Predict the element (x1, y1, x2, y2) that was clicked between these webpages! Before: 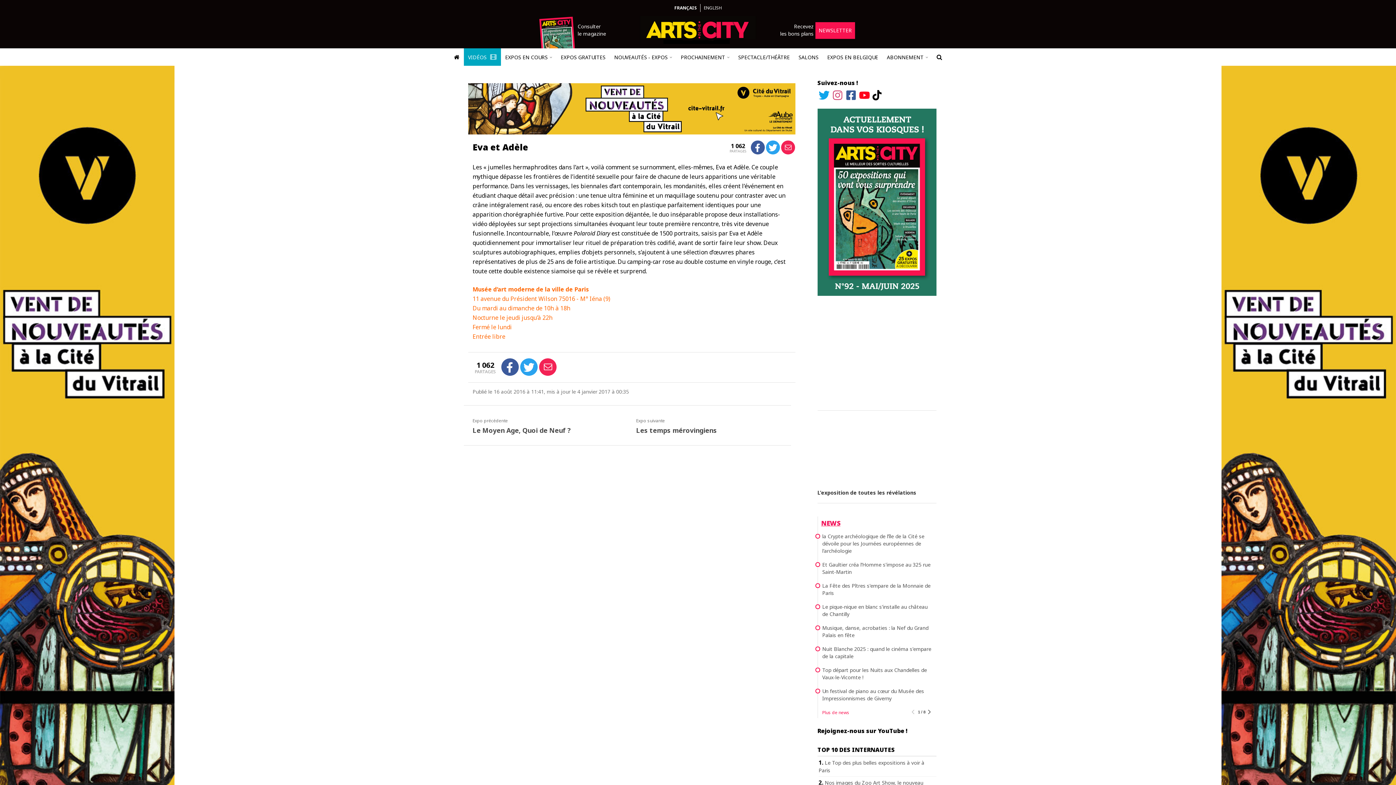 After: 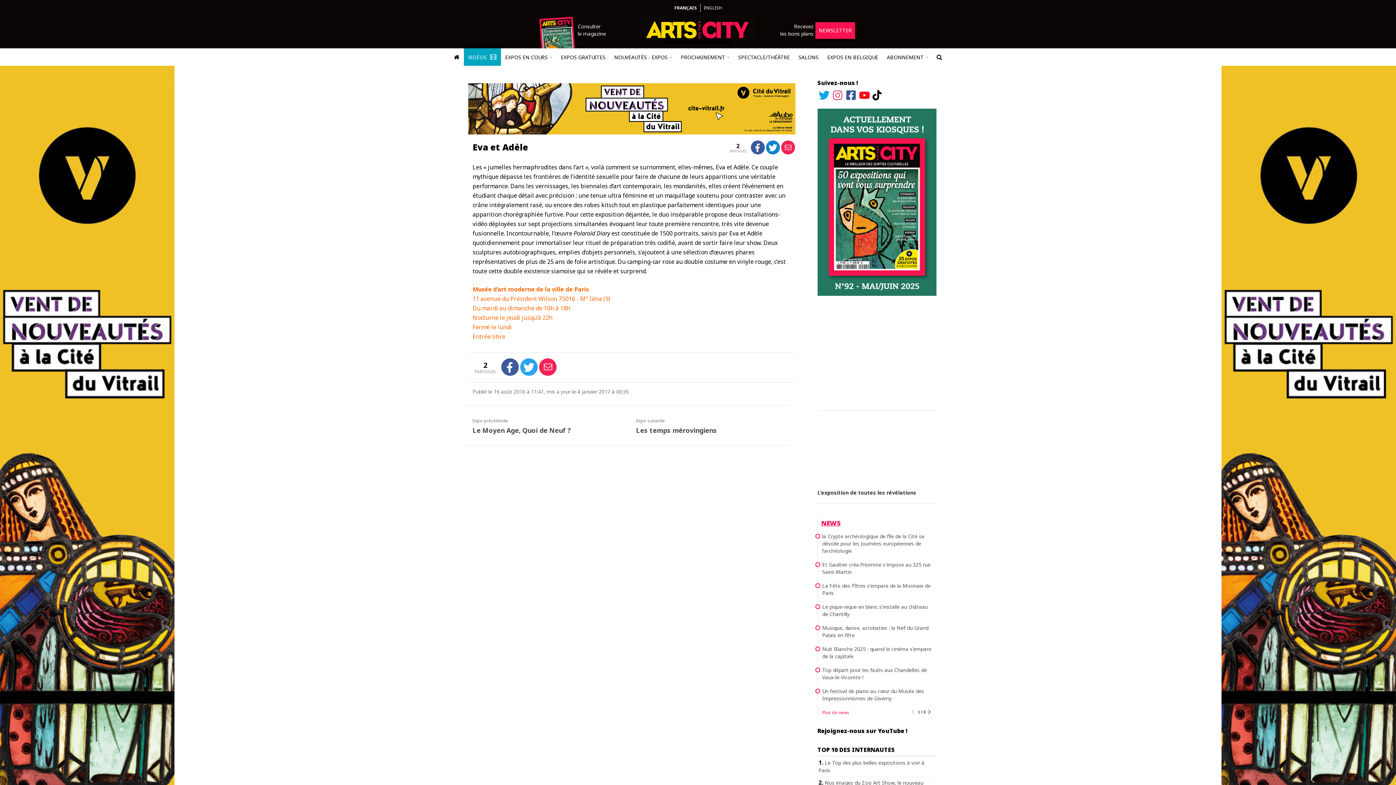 Action: bbox: (766, 143, 776, 157)